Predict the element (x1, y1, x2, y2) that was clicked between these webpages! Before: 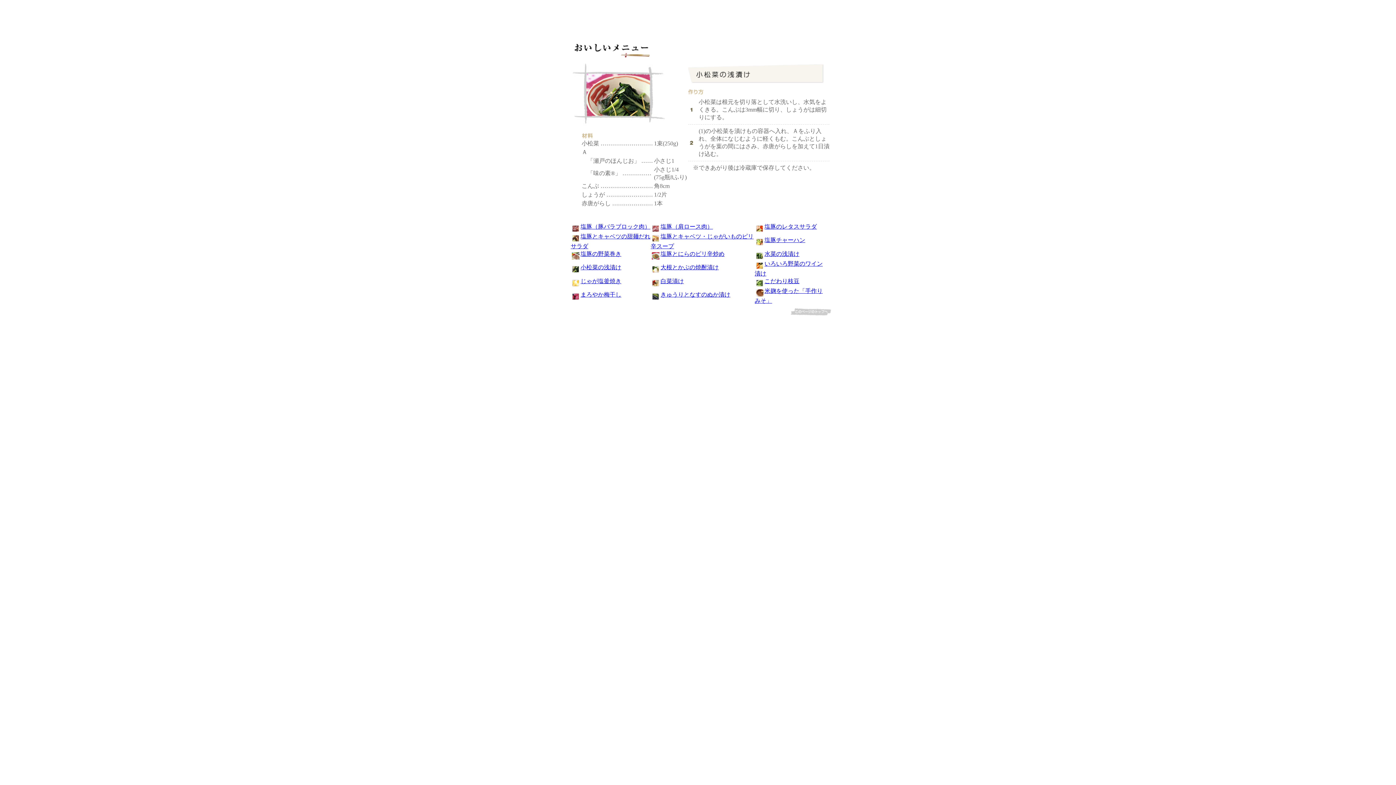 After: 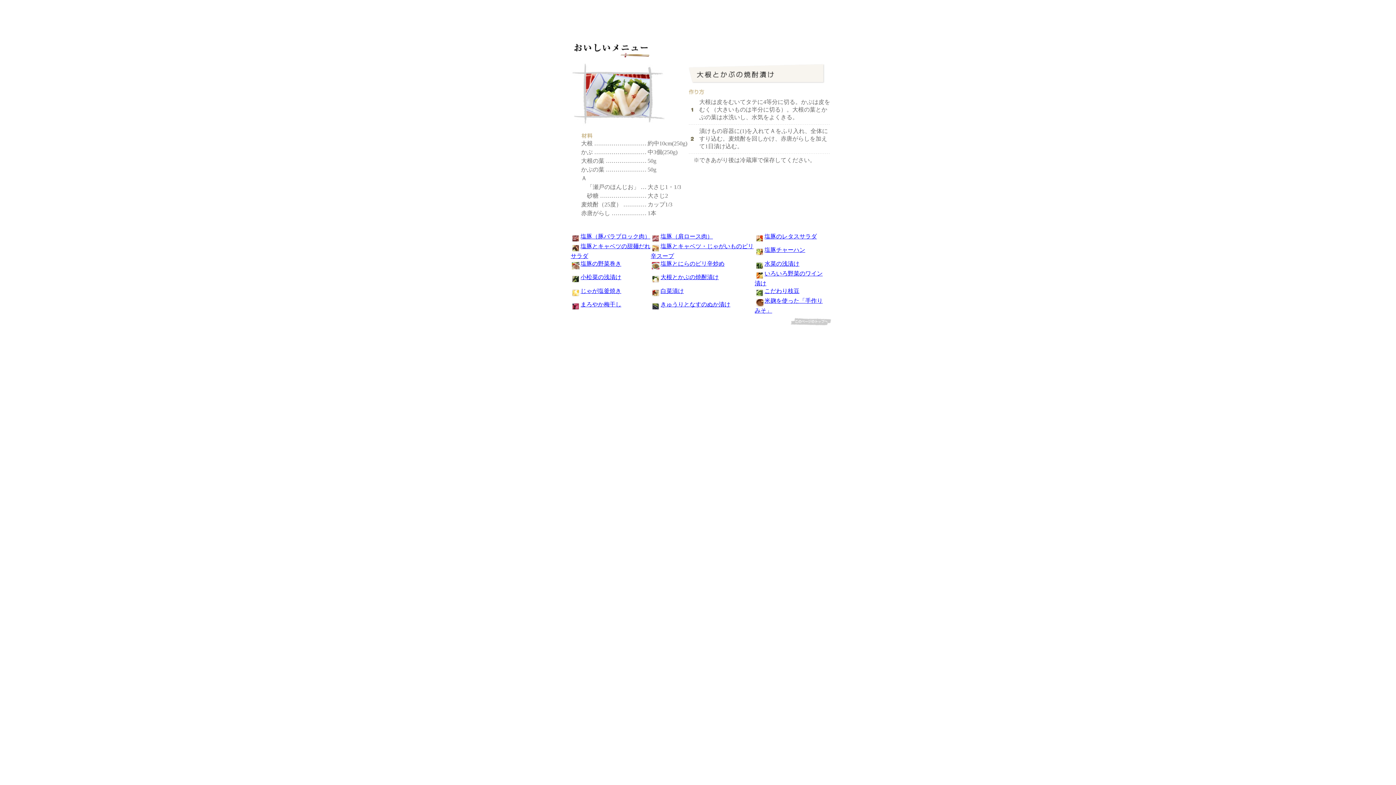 Action: bbox: (650, 264, 718, 270) label: 大根とかぶの焼酎漬け